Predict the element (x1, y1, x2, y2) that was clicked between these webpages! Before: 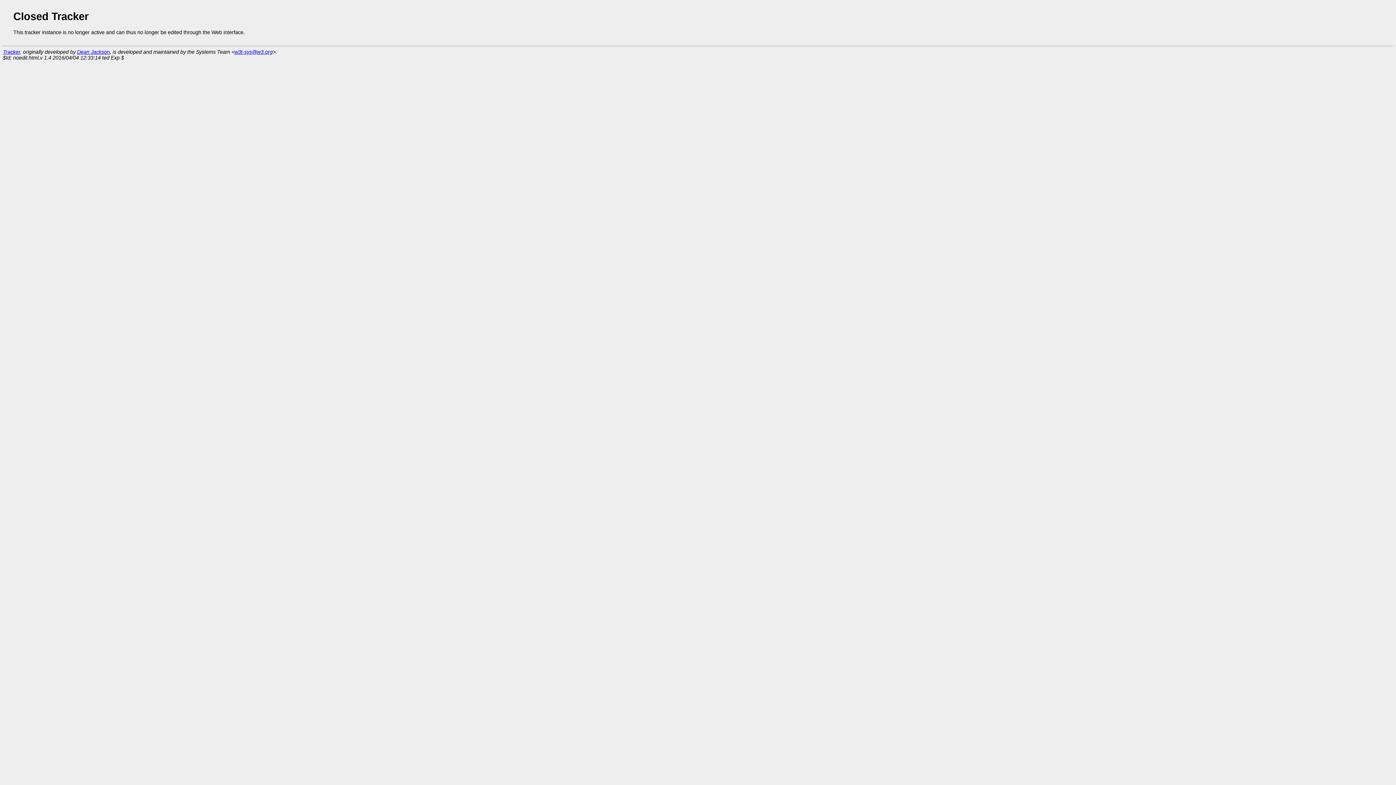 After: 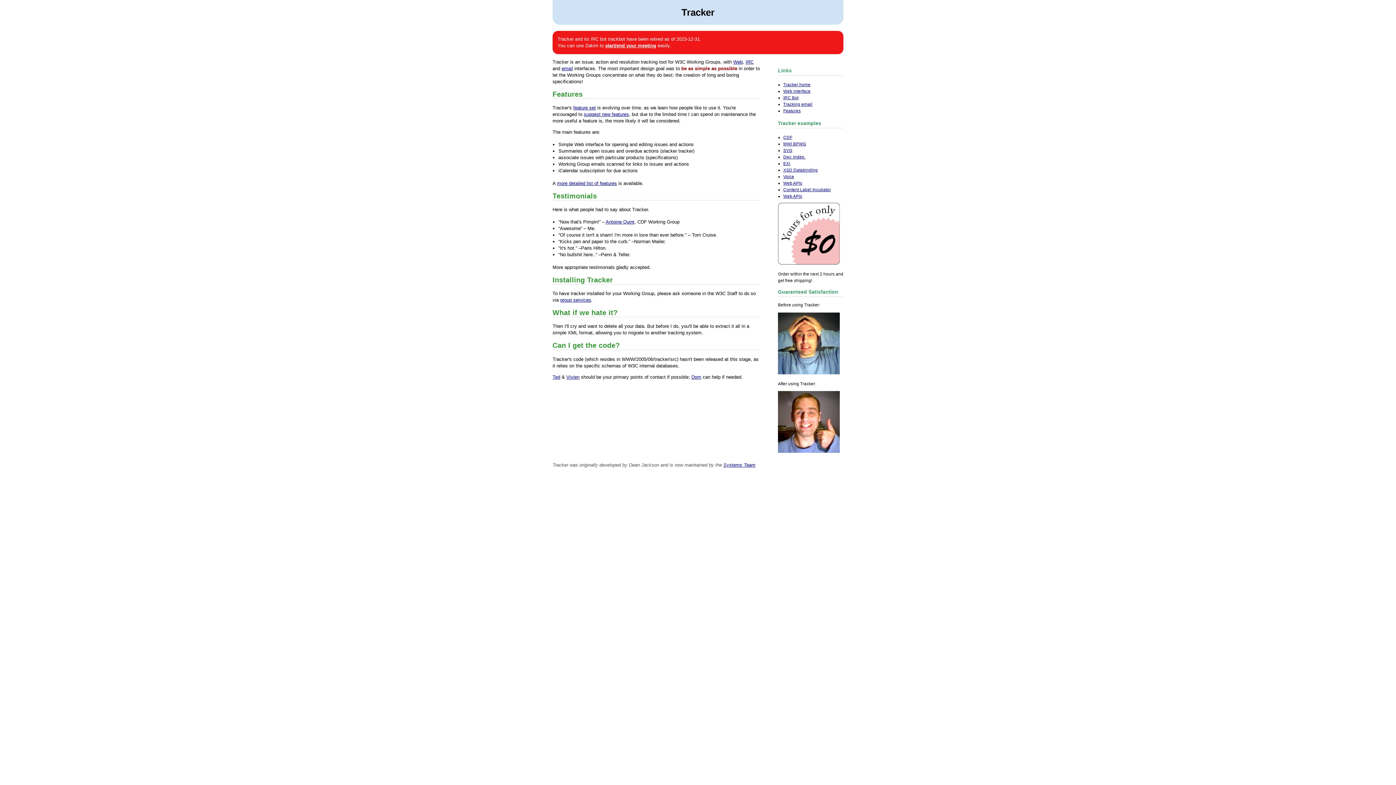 Action: bbox: (2, 49, 20, 54) label: Tracker